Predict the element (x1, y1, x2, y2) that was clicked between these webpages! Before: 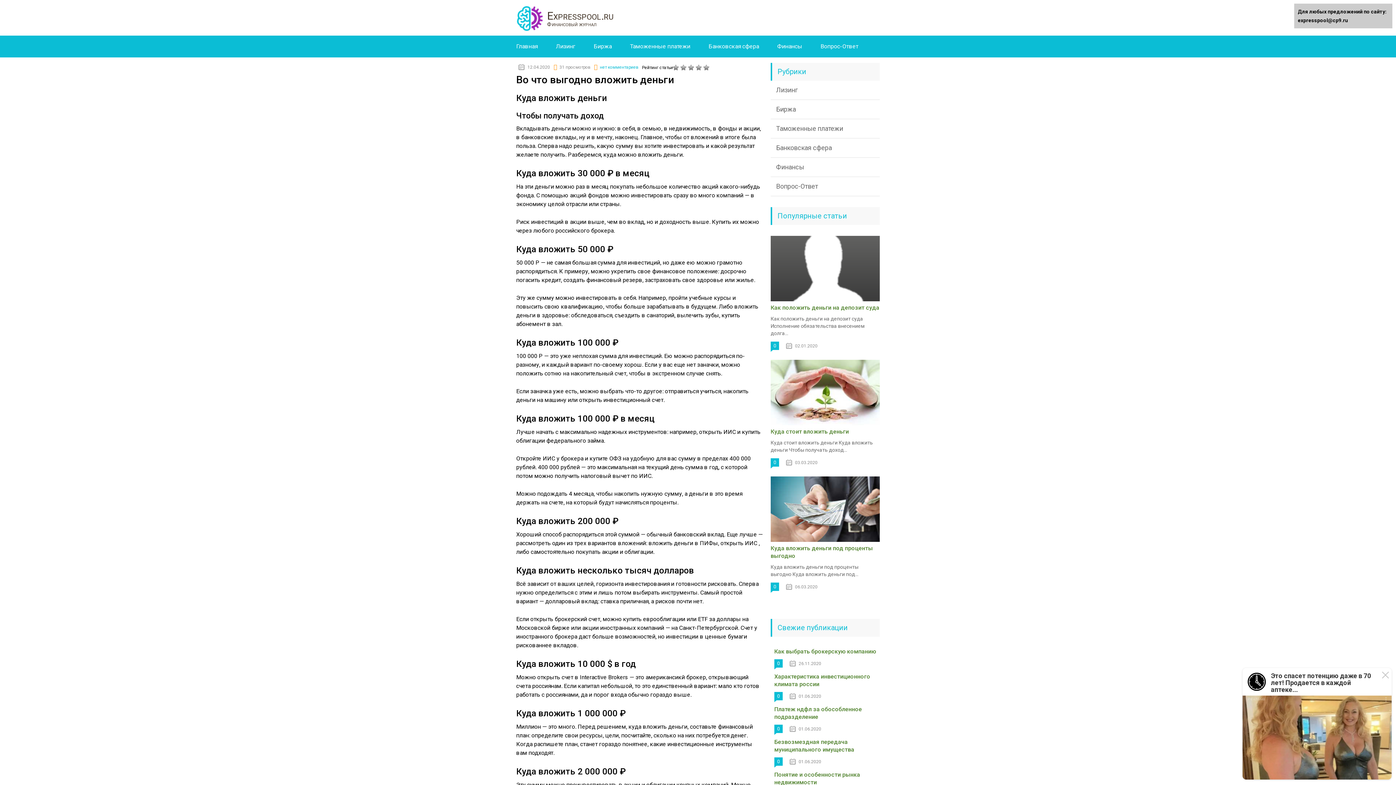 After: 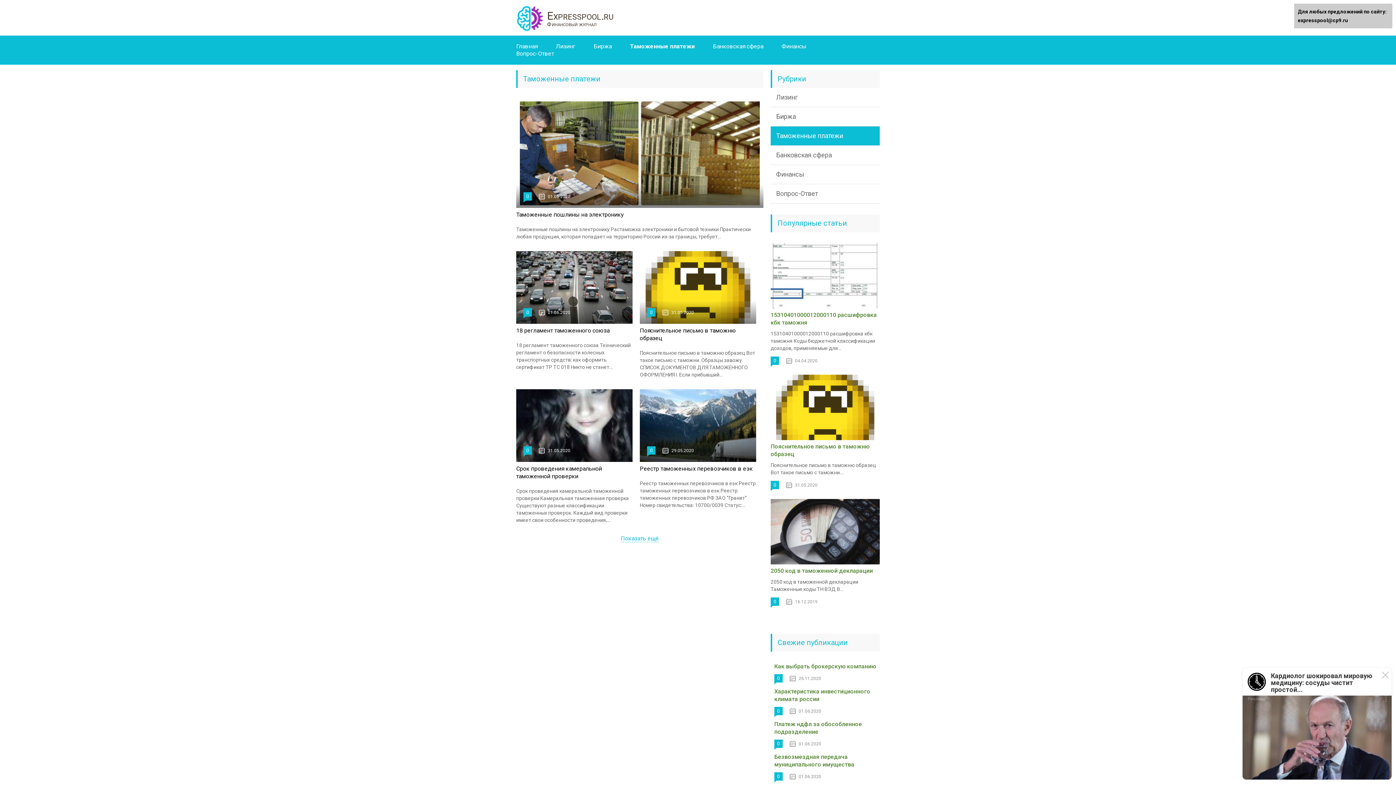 Action: label: Таможенные платежи bbox: (630, 42, 690, 49)